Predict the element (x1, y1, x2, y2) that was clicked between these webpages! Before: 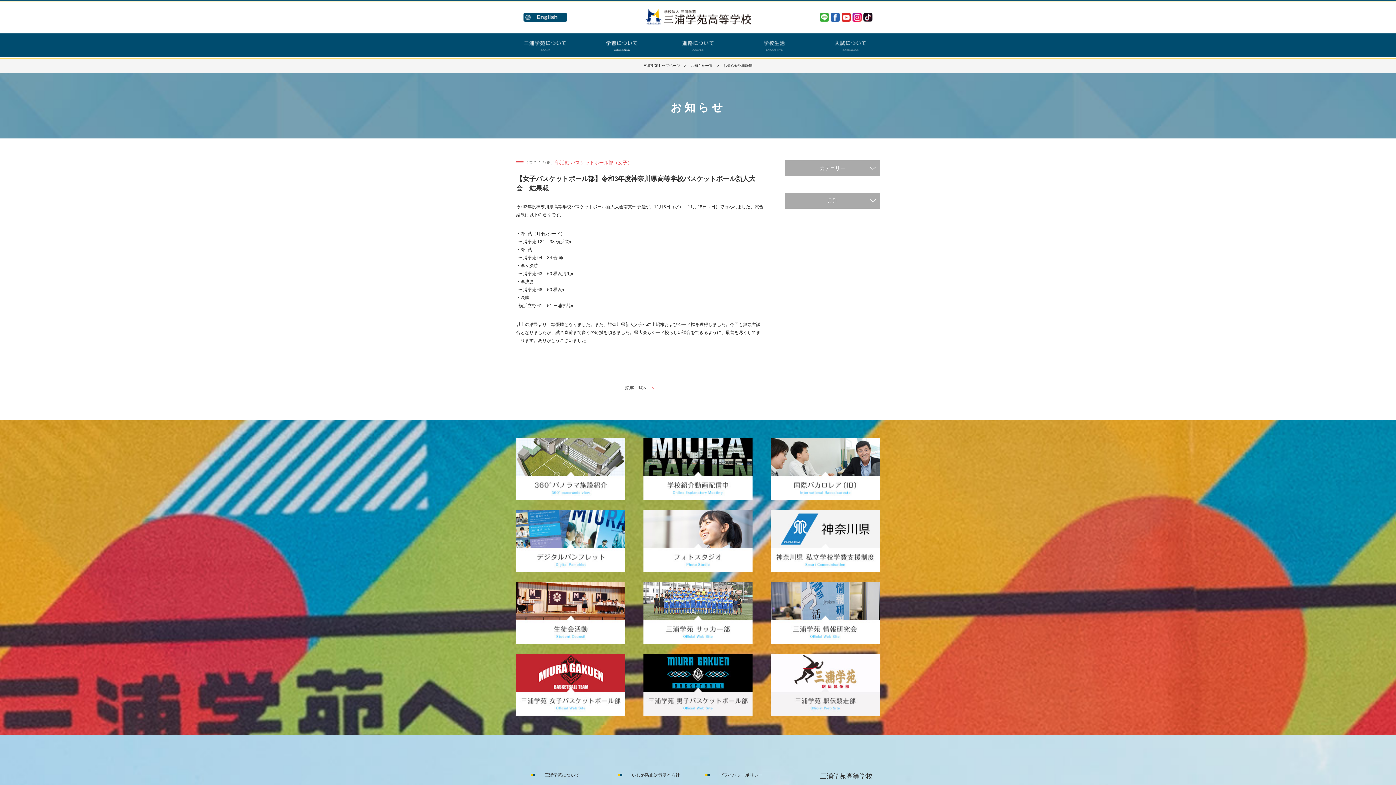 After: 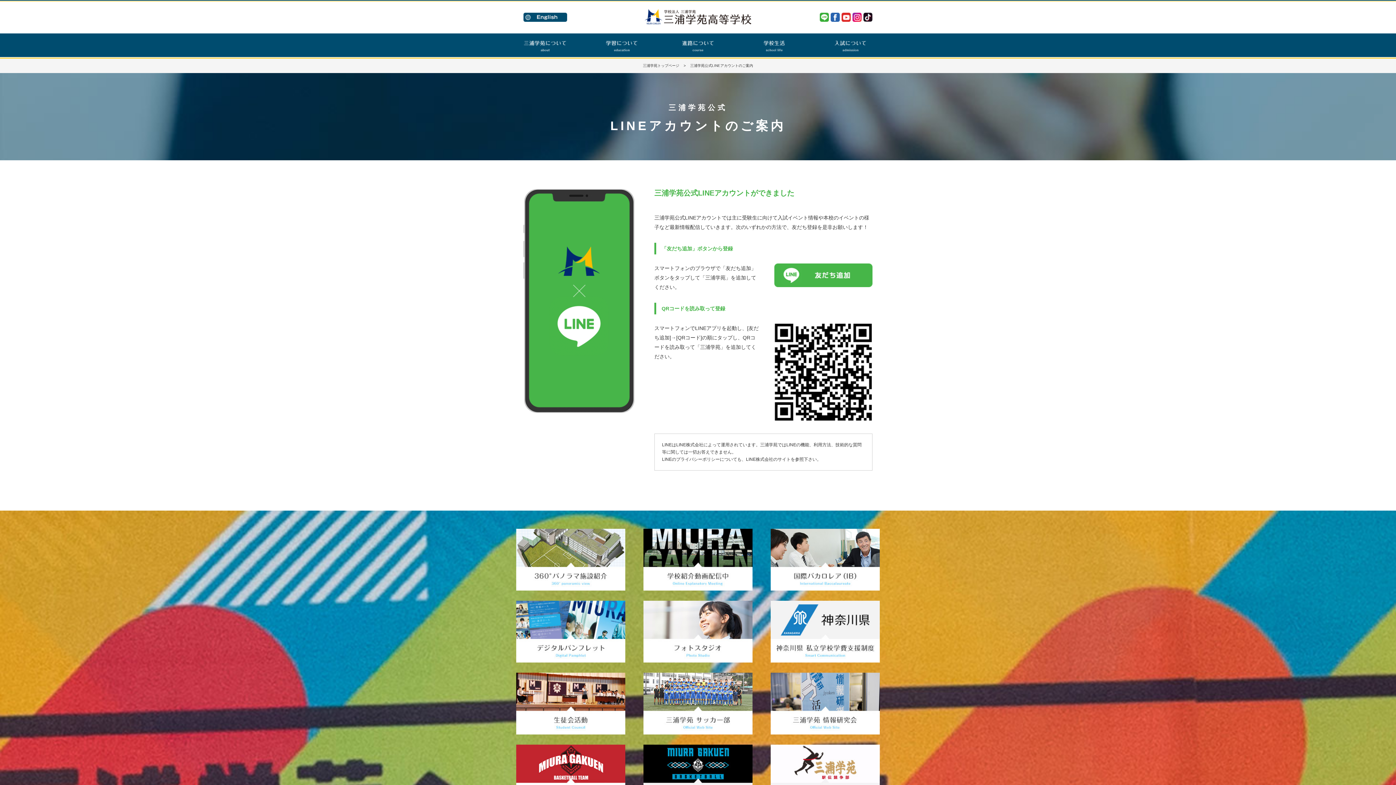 Action: bbox: (820, 16, 829, 22)